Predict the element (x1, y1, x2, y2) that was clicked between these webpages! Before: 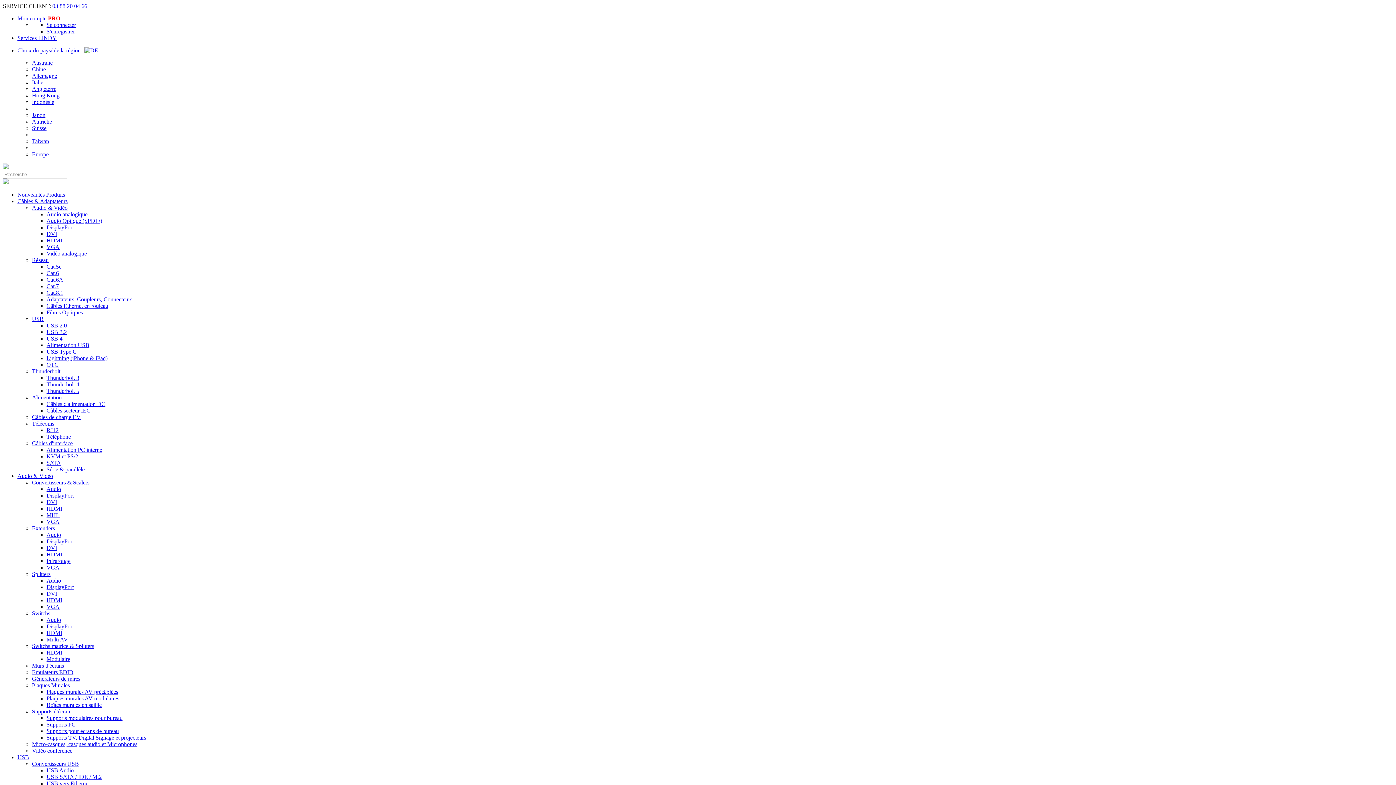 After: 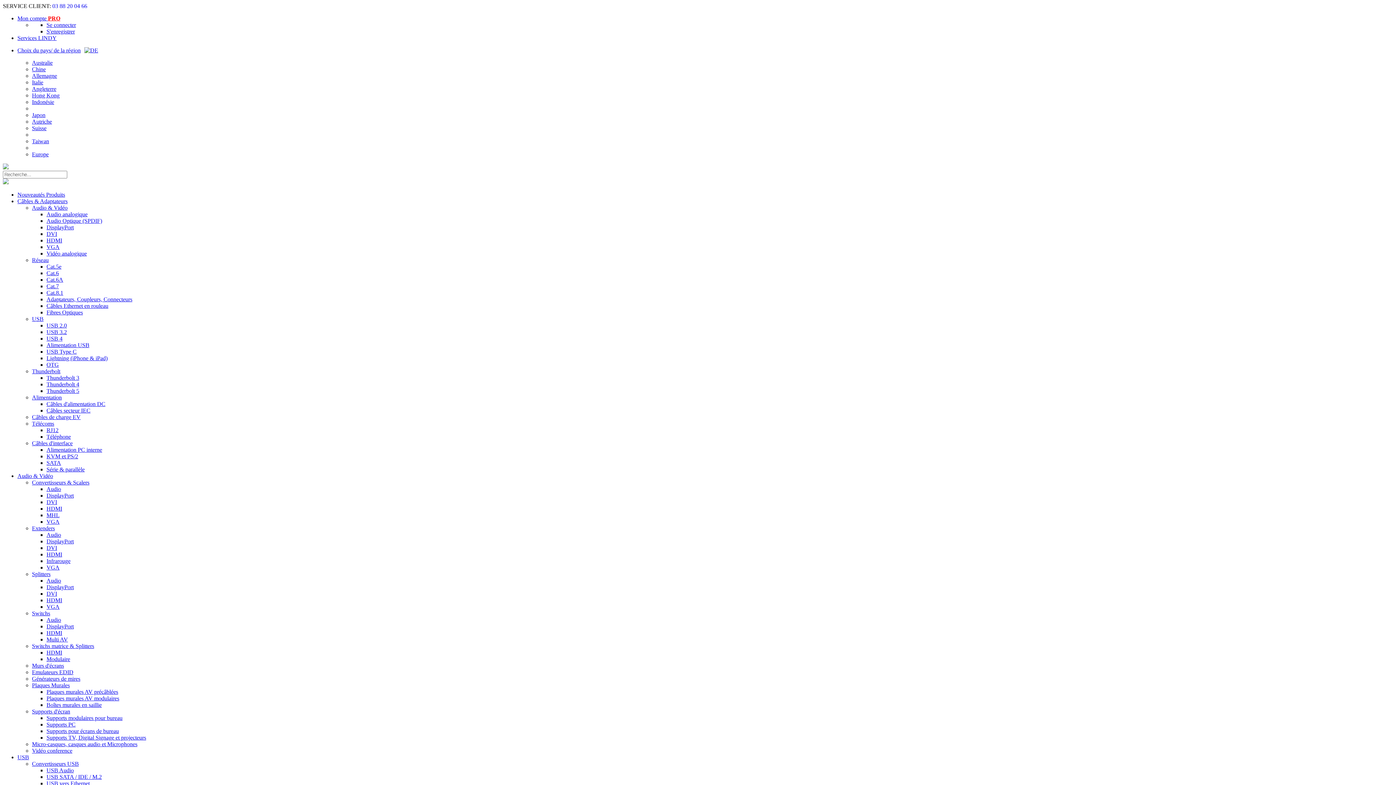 Action: bbox: (46, 728, 118, 734) label: Supports pour écrans de bureau